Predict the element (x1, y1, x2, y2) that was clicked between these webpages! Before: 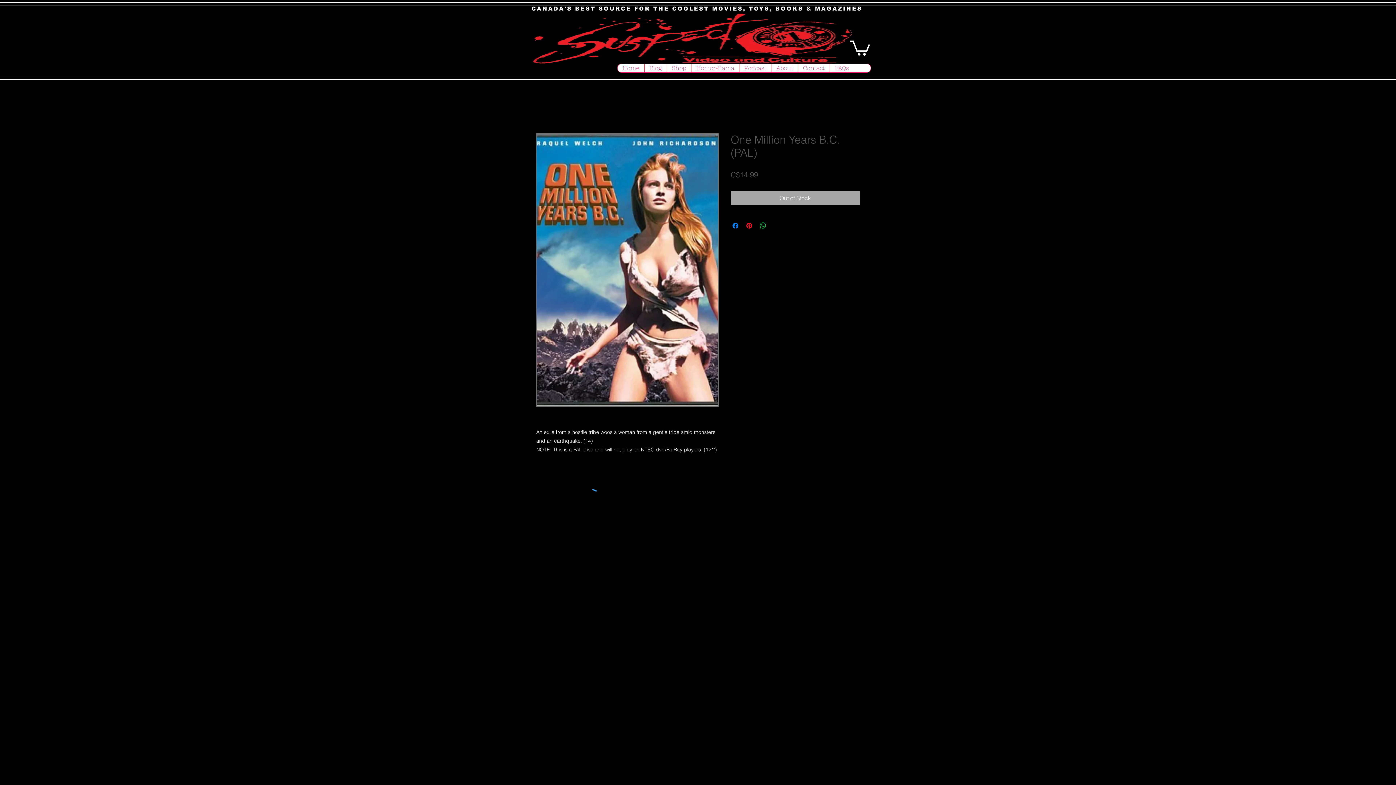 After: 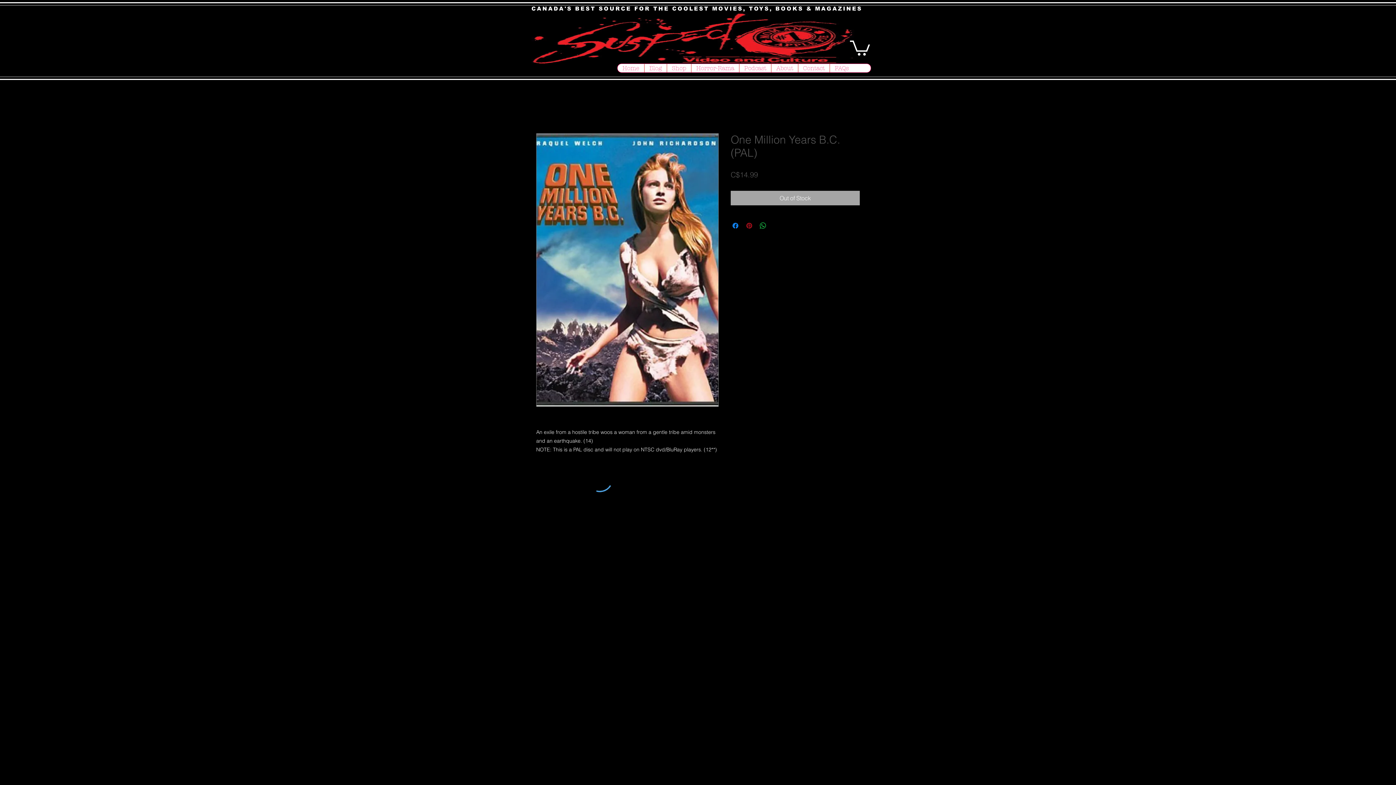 Action: label: Pin on Pinterest bbox: (745, 221, 753, 230)